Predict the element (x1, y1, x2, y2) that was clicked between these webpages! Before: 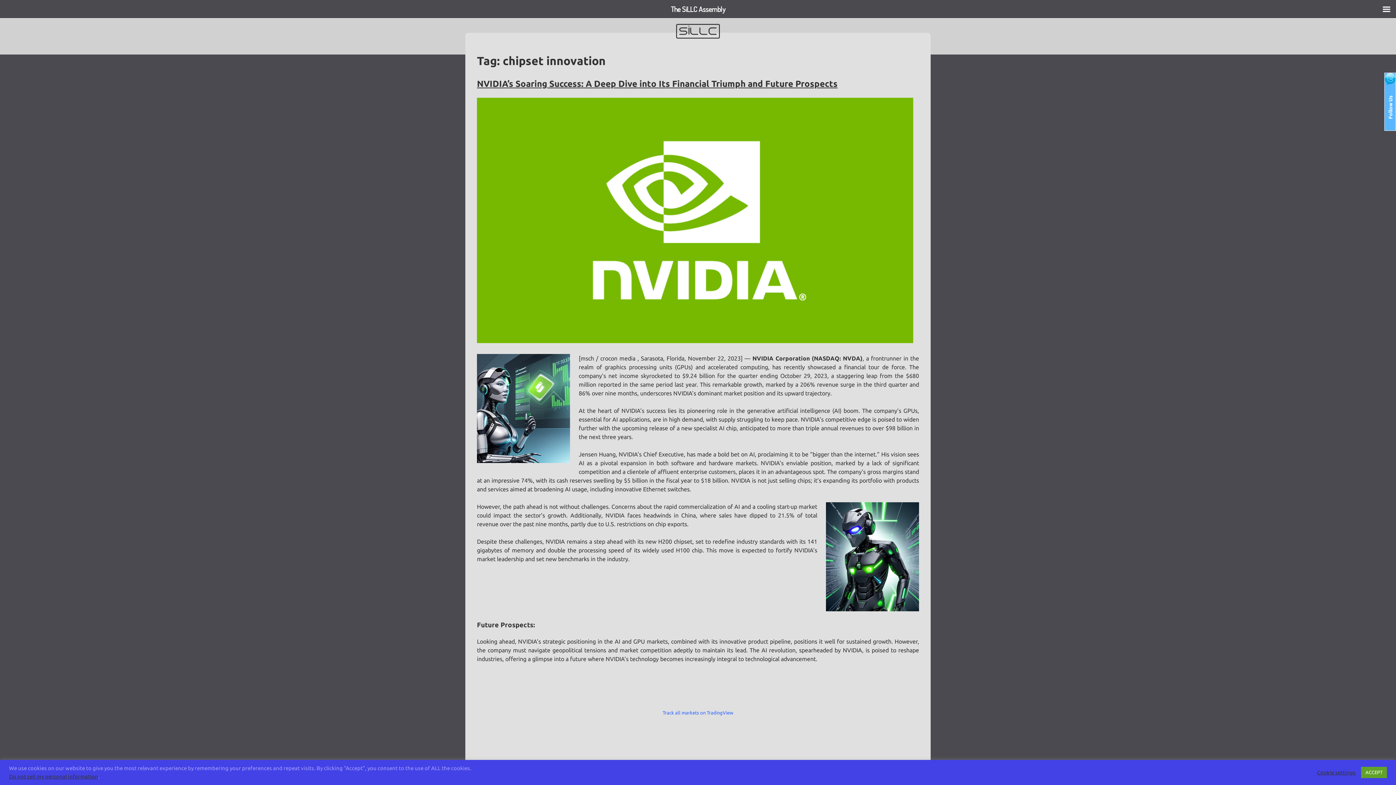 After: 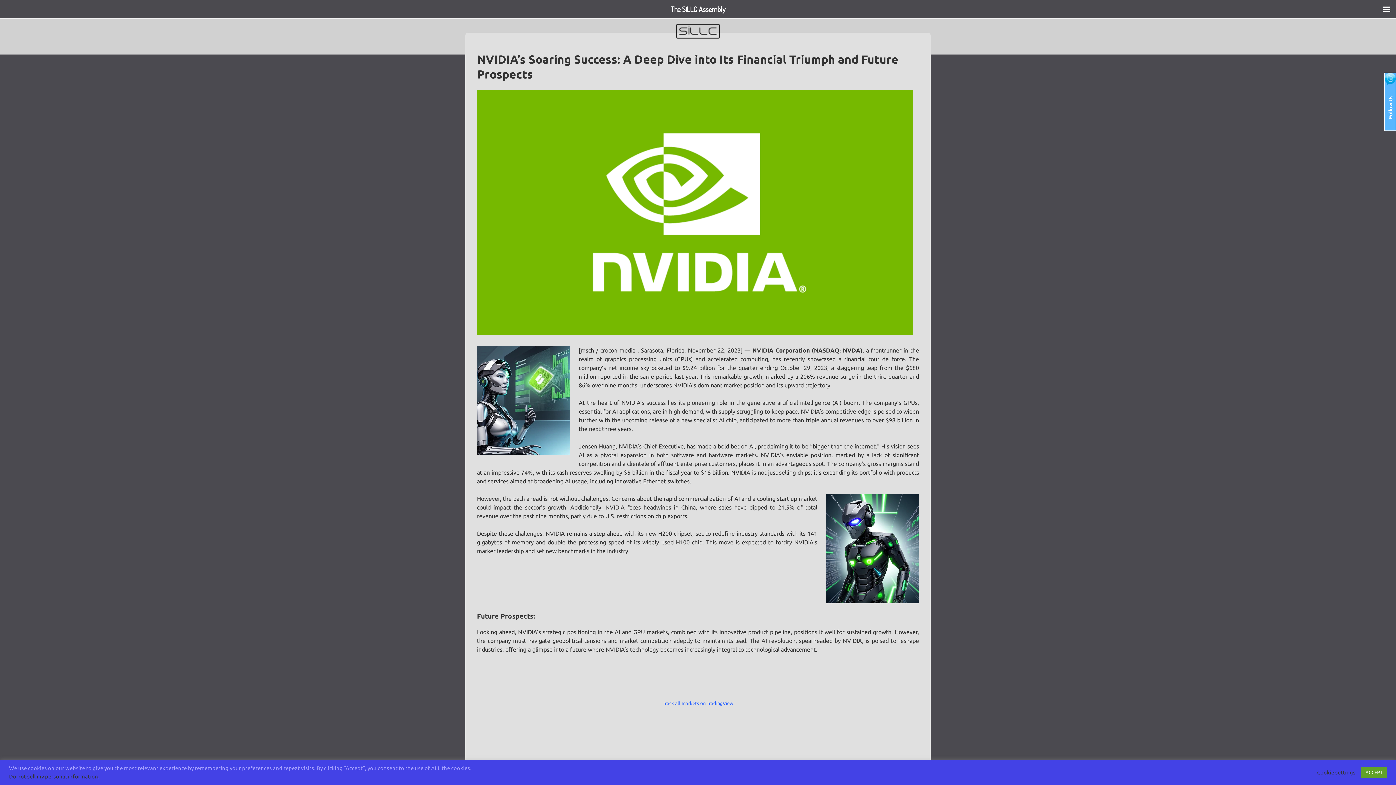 Action: label: NVIDIA’s Soaring Success: A Deep Dive into Its Financial Triumph and Future Prospects bbox: (477, 78, 837, 88)